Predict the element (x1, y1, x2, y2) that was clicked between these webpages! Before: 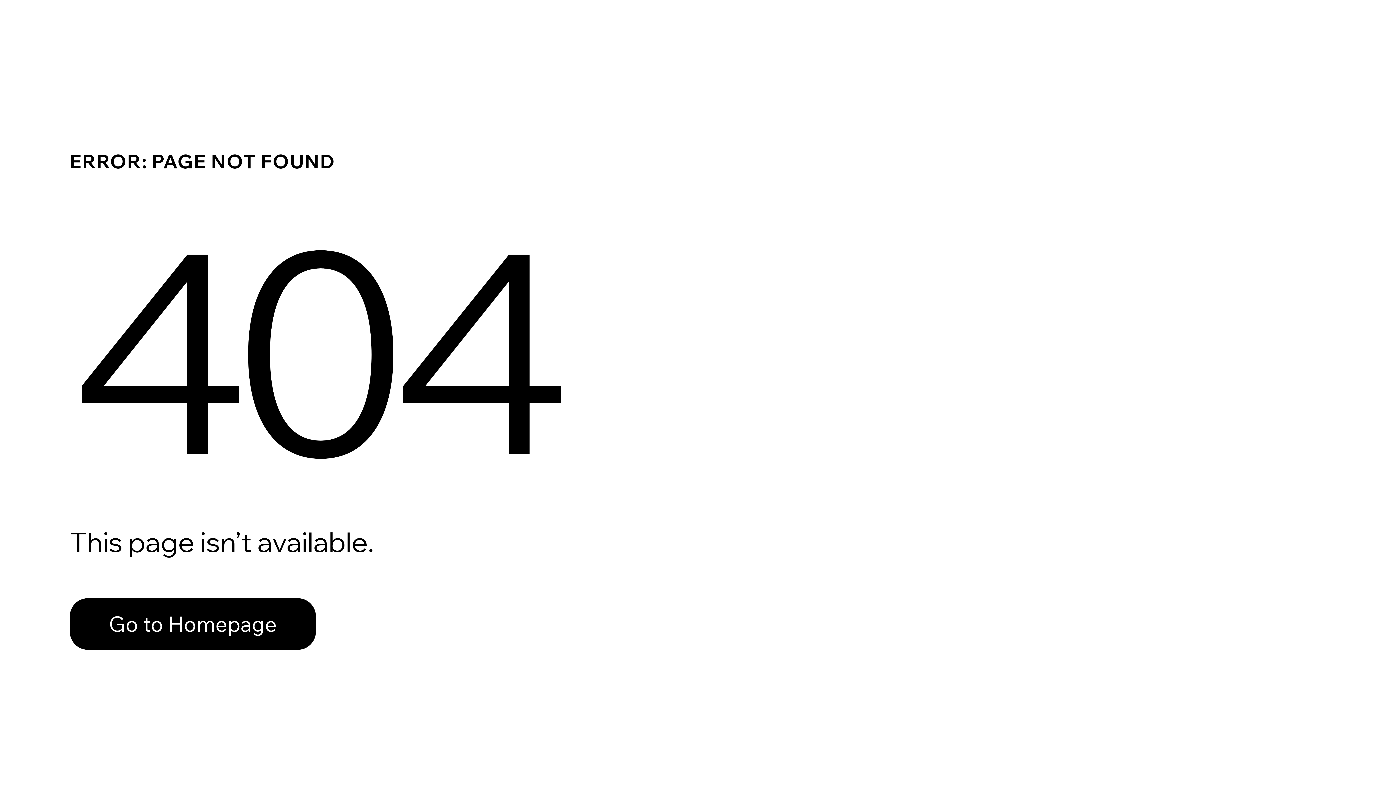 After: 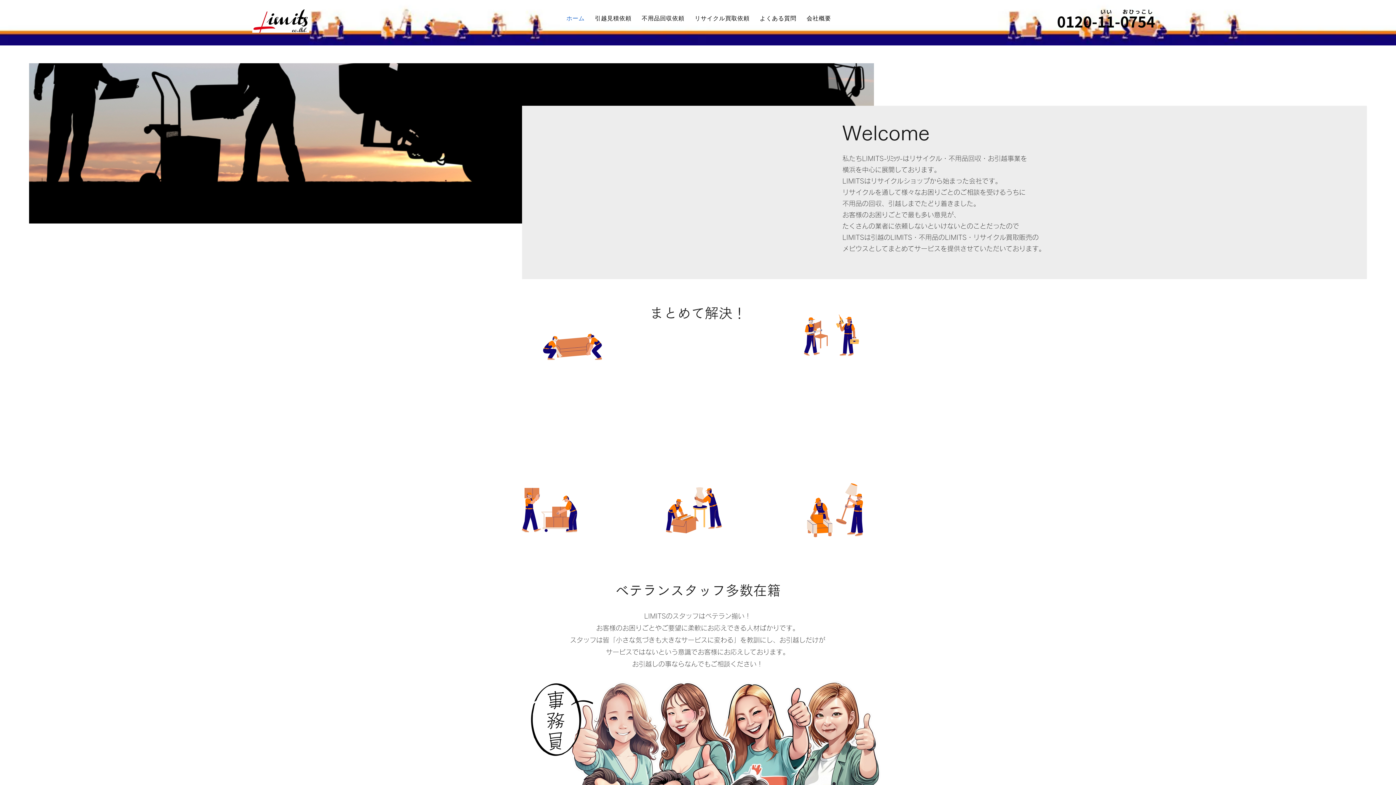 Action: bbox: (69, 582, 768, 659) label: Go to Homepage